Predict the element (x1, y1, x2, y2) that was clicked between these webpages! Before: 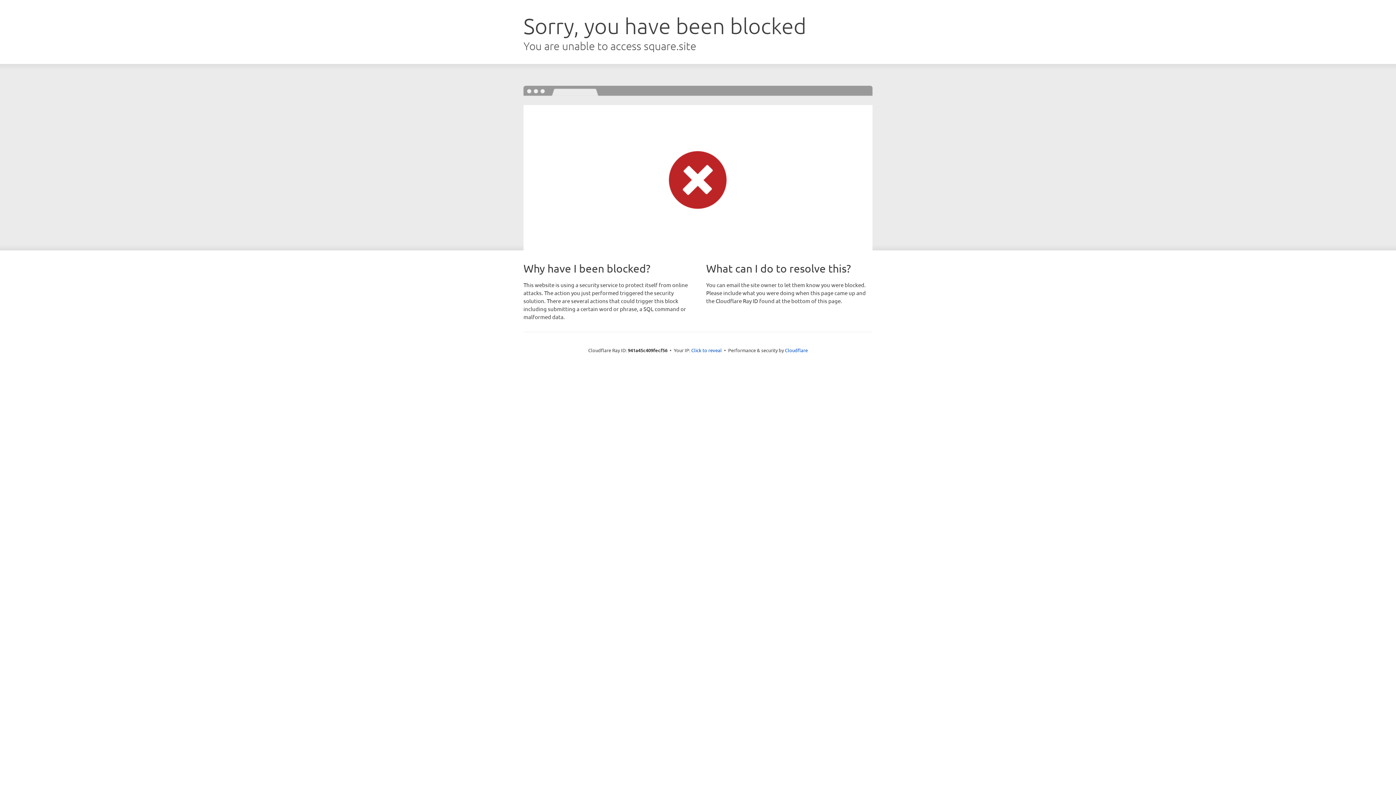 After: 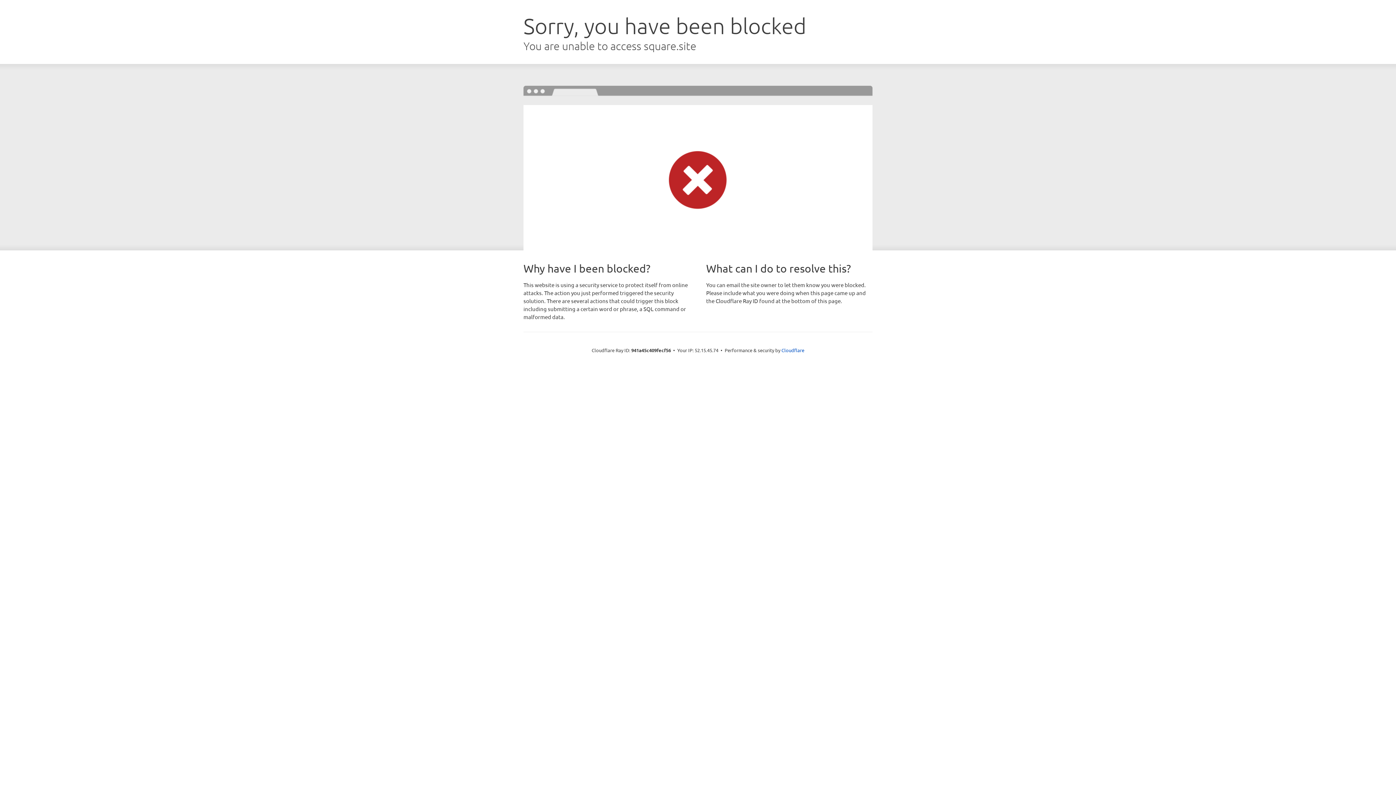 Action: bbox: (691, 346, 722, 353) label: Click to reveal